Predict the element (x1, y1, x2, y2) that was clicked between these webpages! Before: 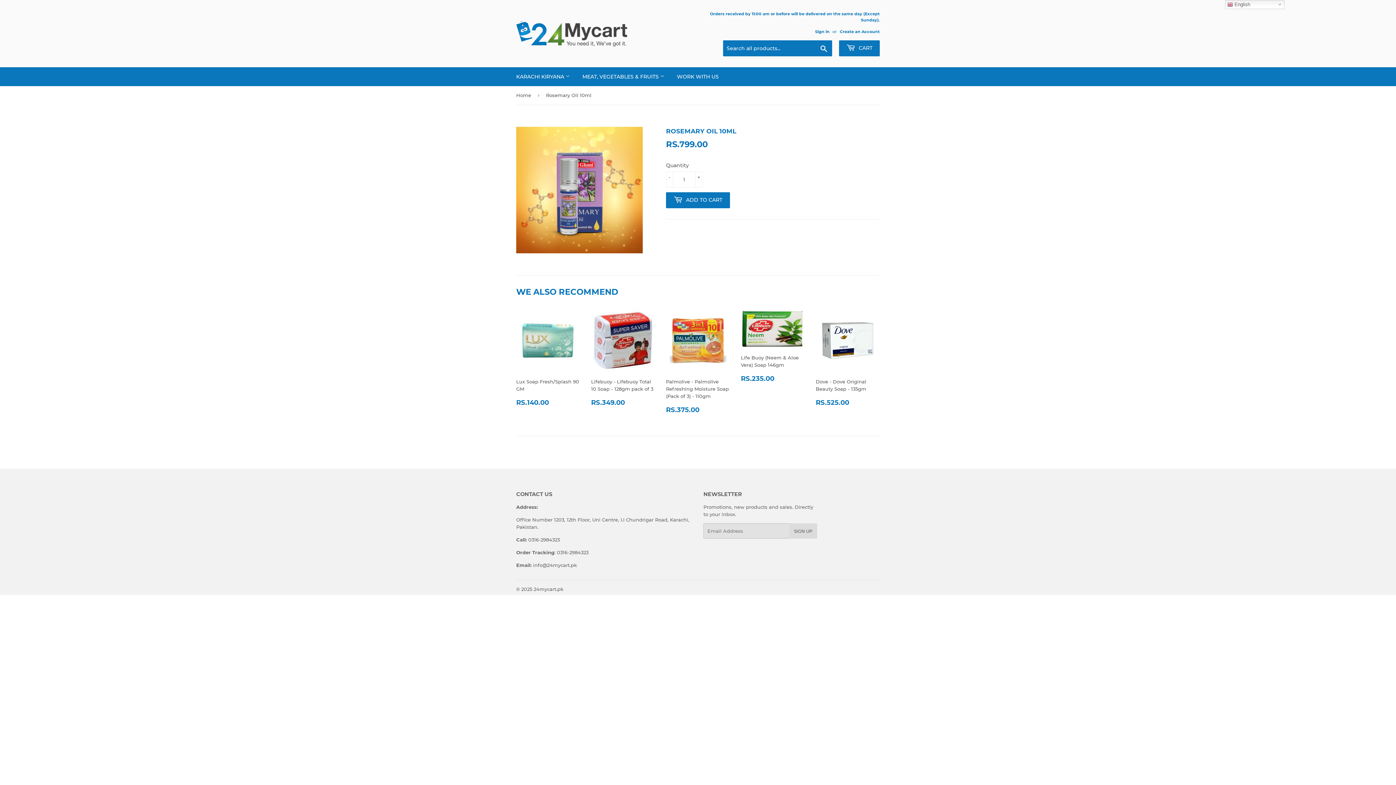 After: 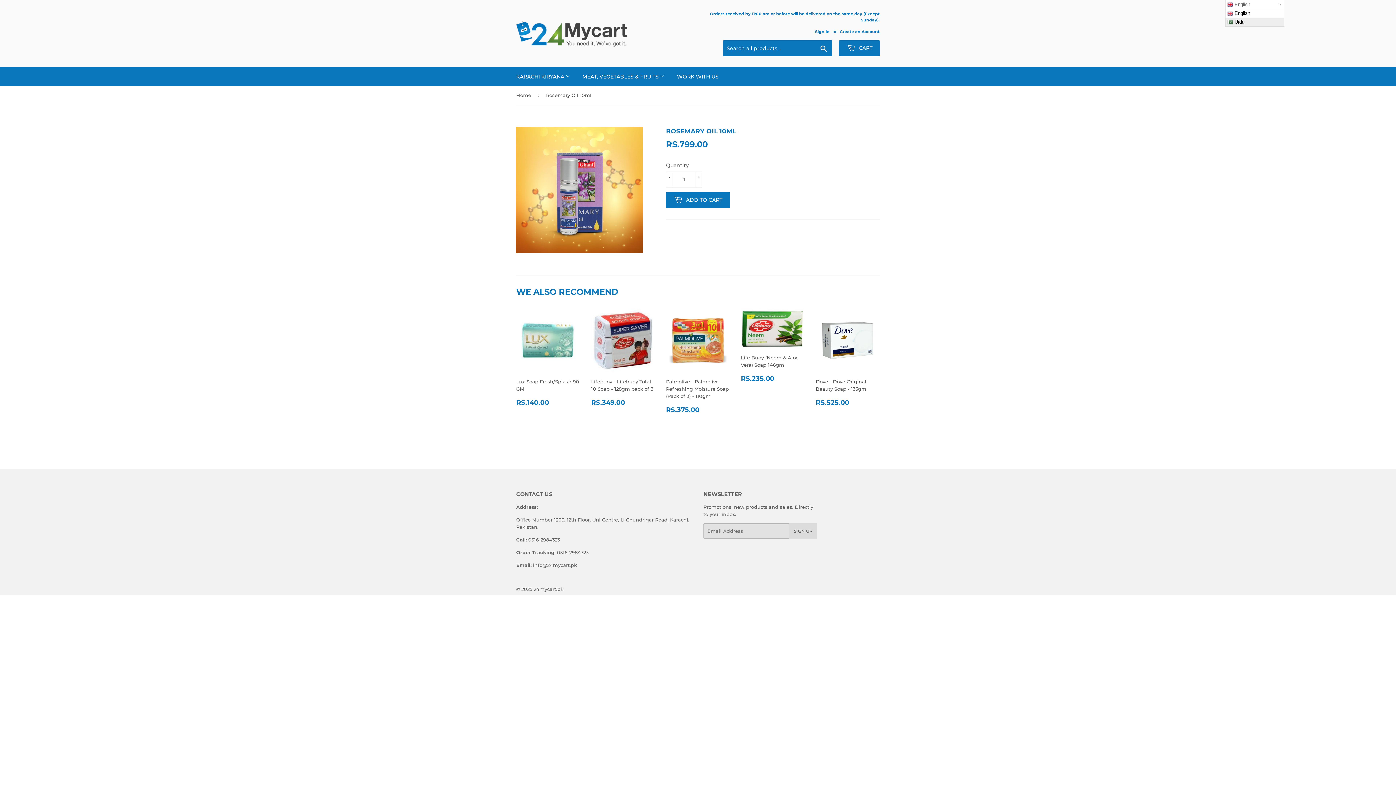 Action: label:  English bbox: (1225, 0, 1284, 9)